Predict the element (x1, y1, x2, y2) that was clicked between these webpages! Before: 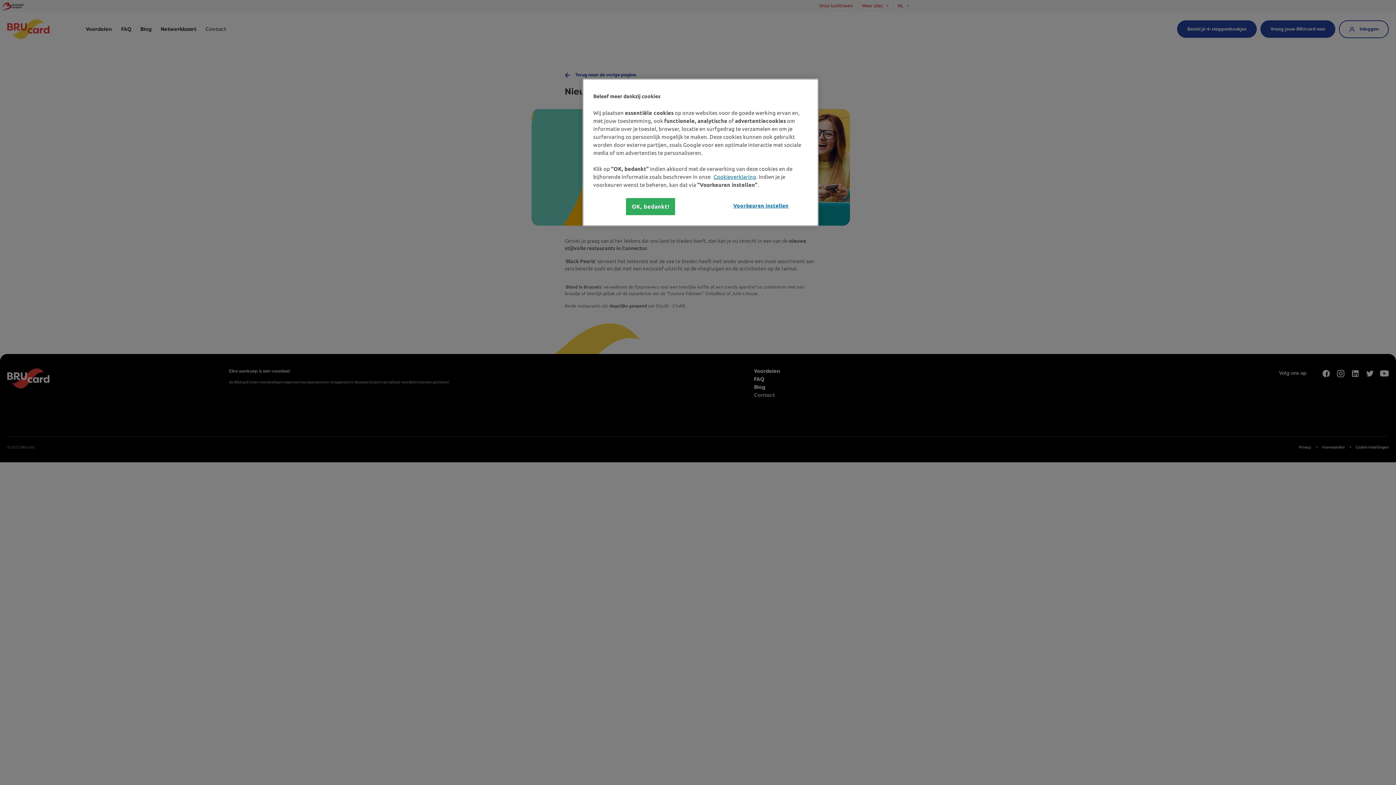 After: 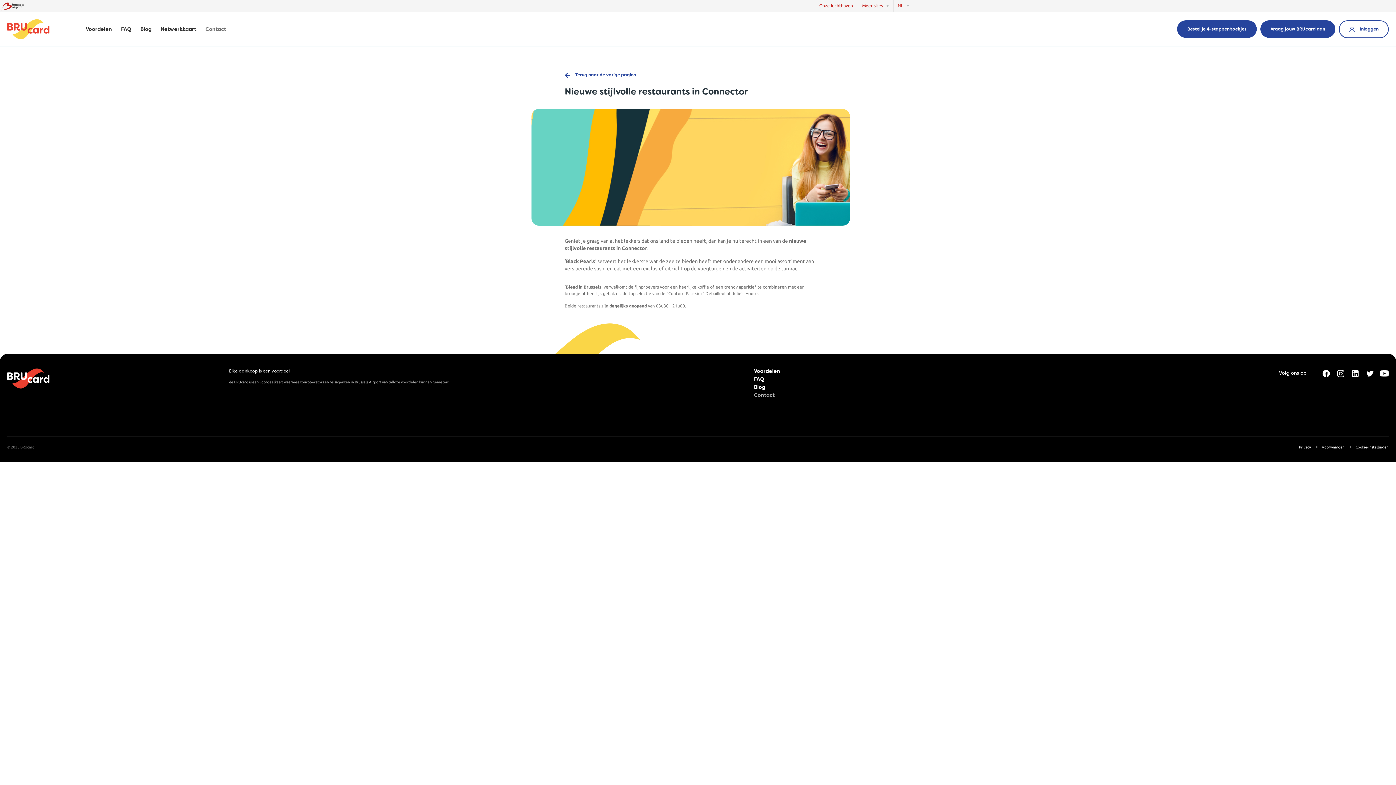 Action: label: OK, bedankt! bbox: (626, 198, 675, 215)